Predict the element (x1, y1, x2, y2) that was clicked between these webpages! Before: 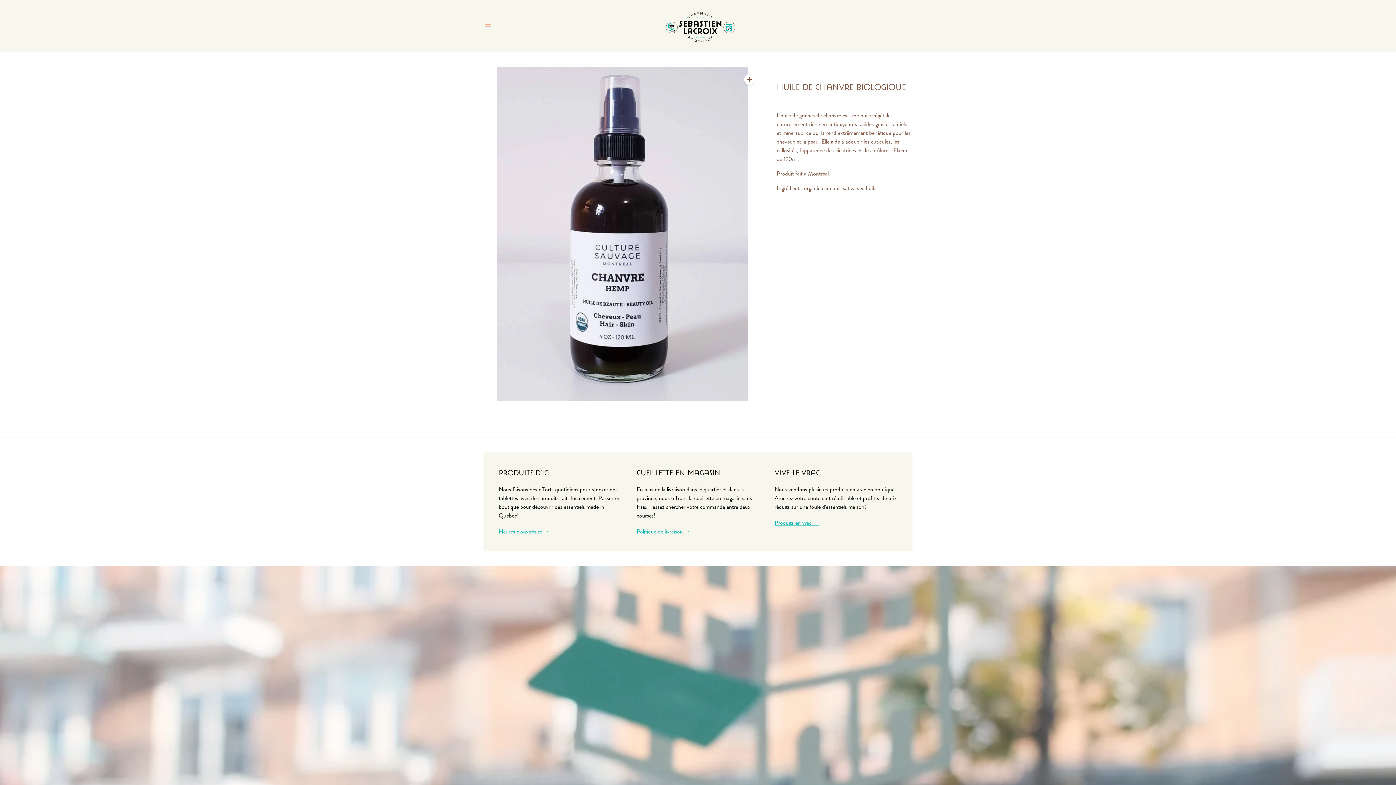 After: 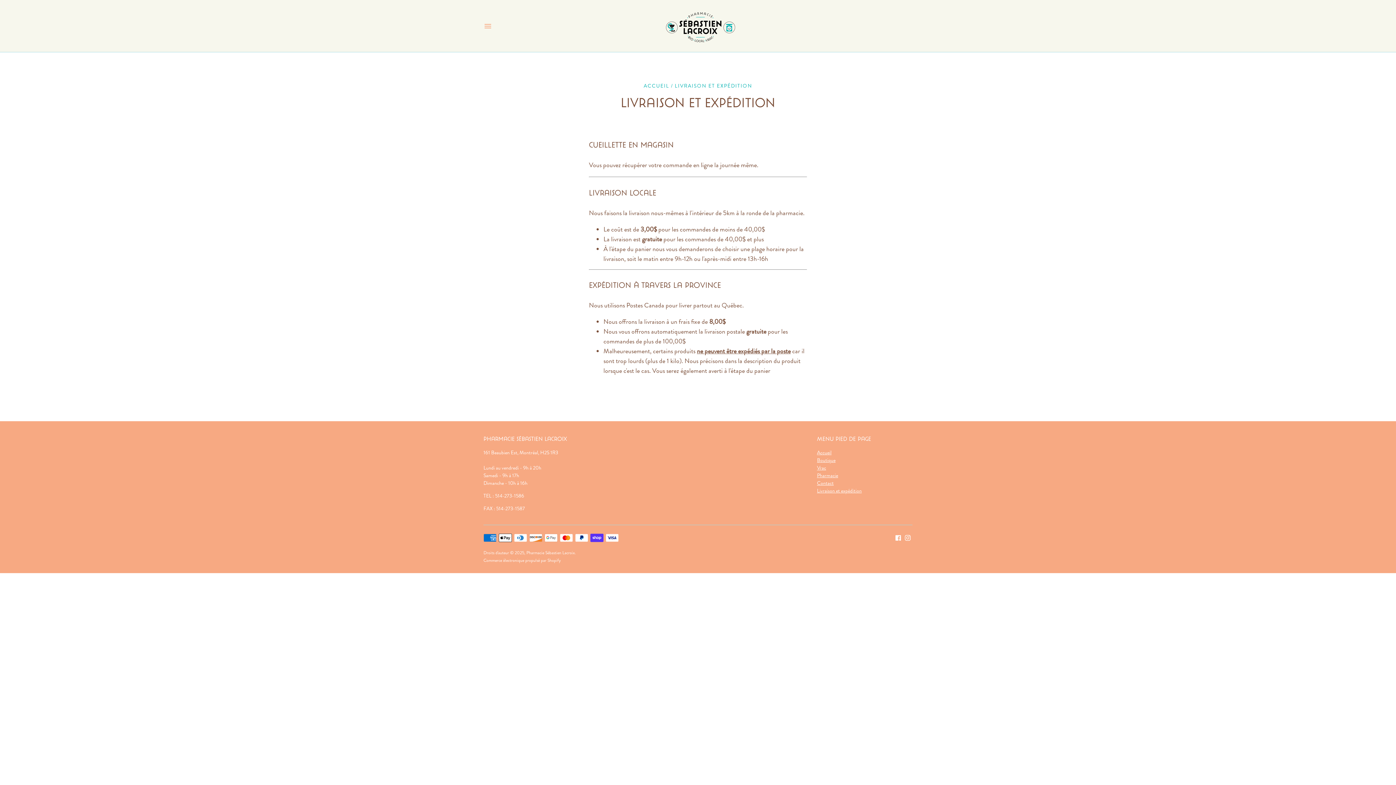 Action: label: Politique de livraison → bbox: (636, 527, 759, 536)